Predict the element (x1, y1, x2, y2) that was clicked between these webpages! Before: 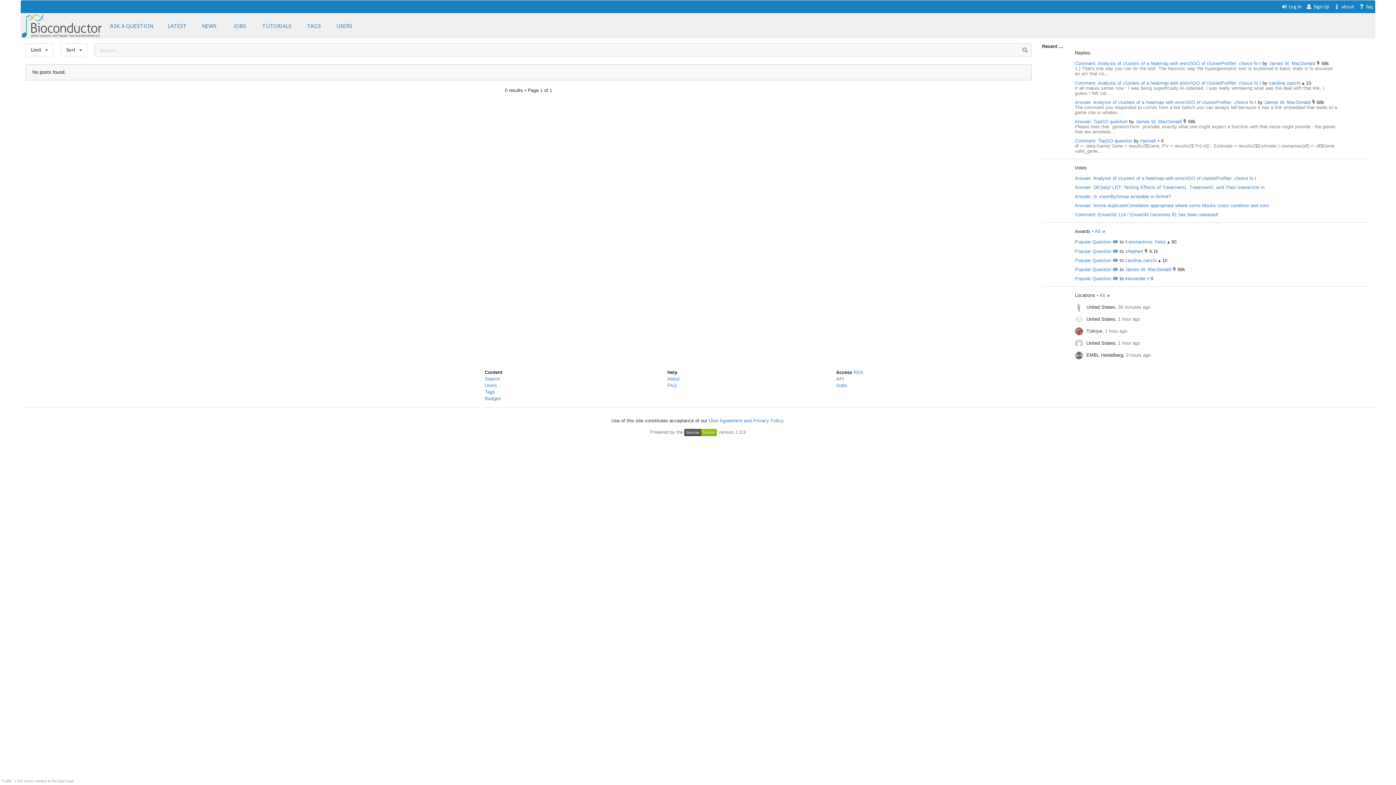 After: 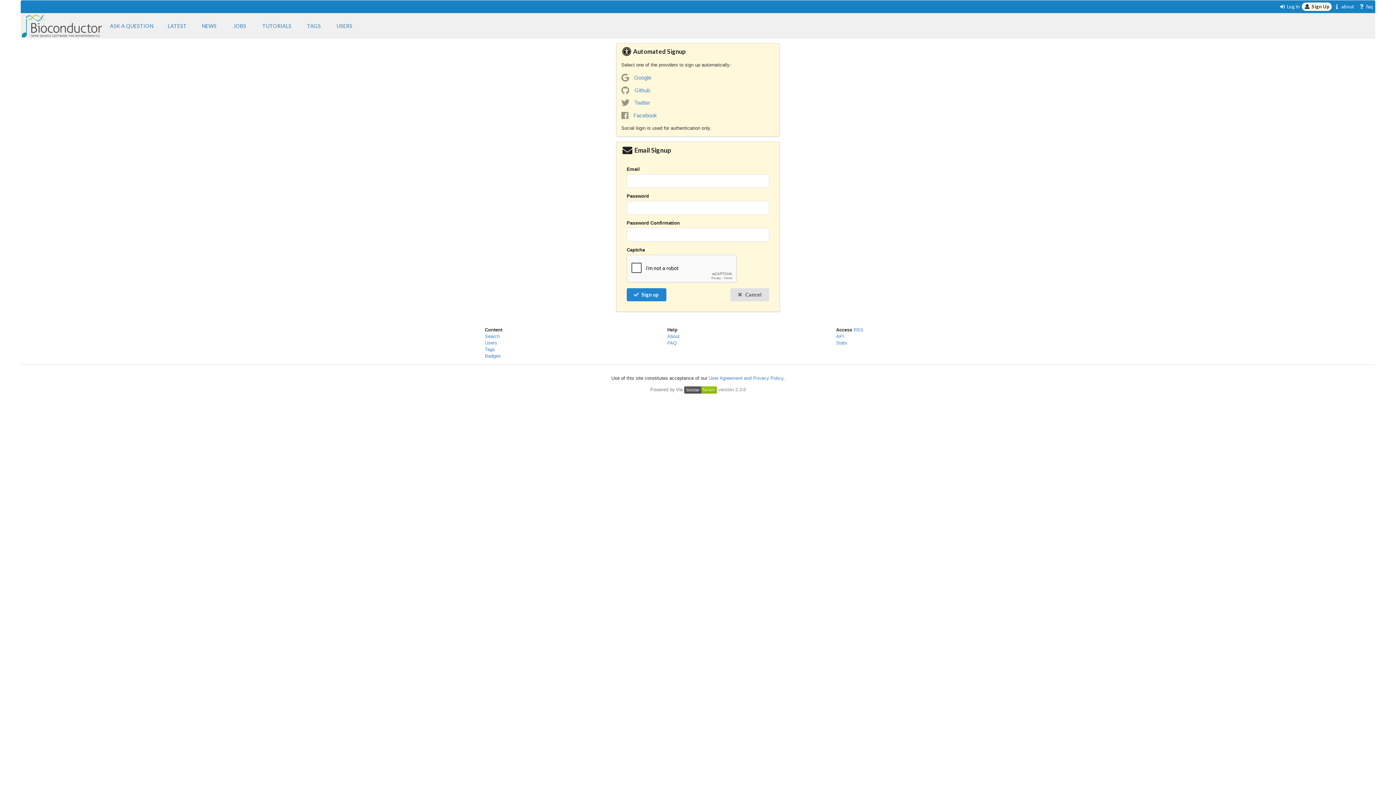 Action: label: Sign Up bbox: (1304, 2, 1332, 10)